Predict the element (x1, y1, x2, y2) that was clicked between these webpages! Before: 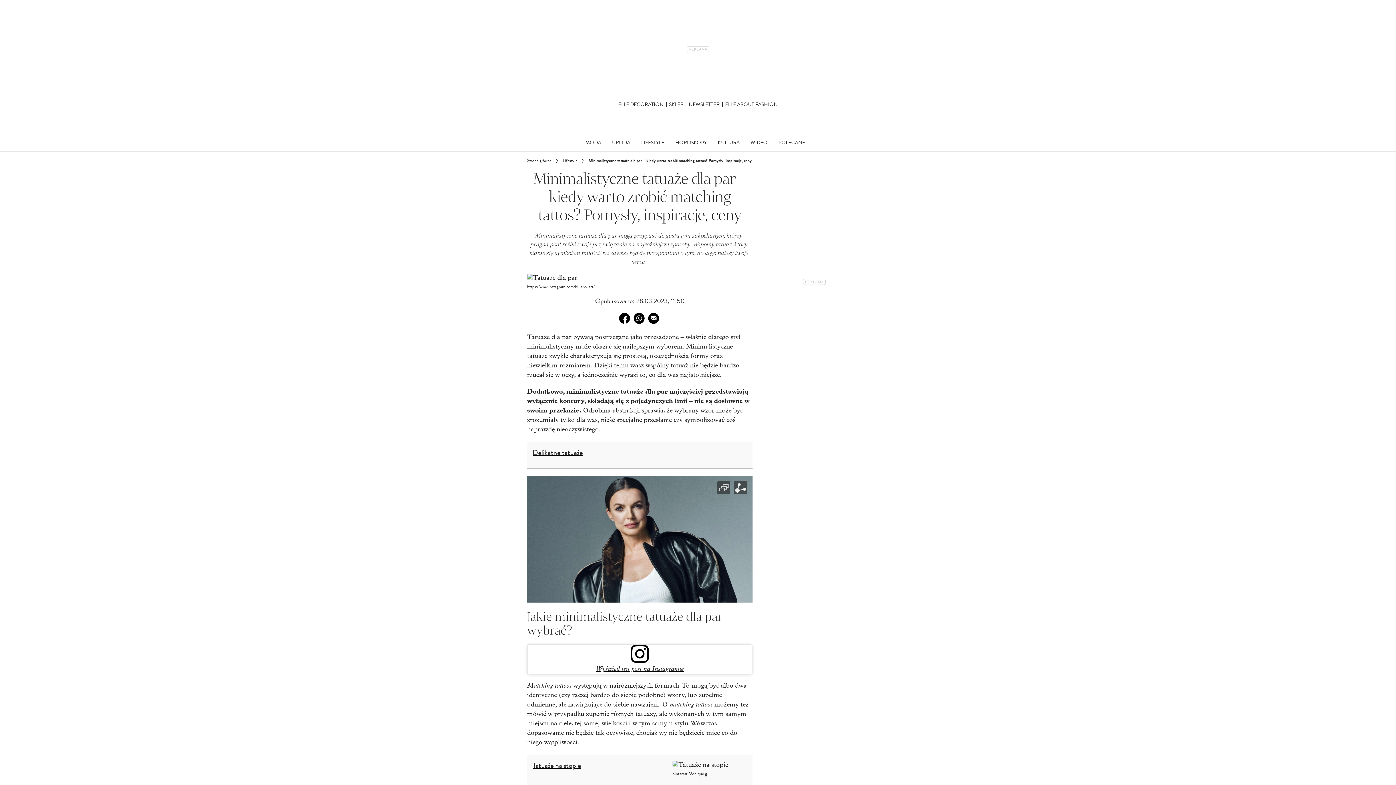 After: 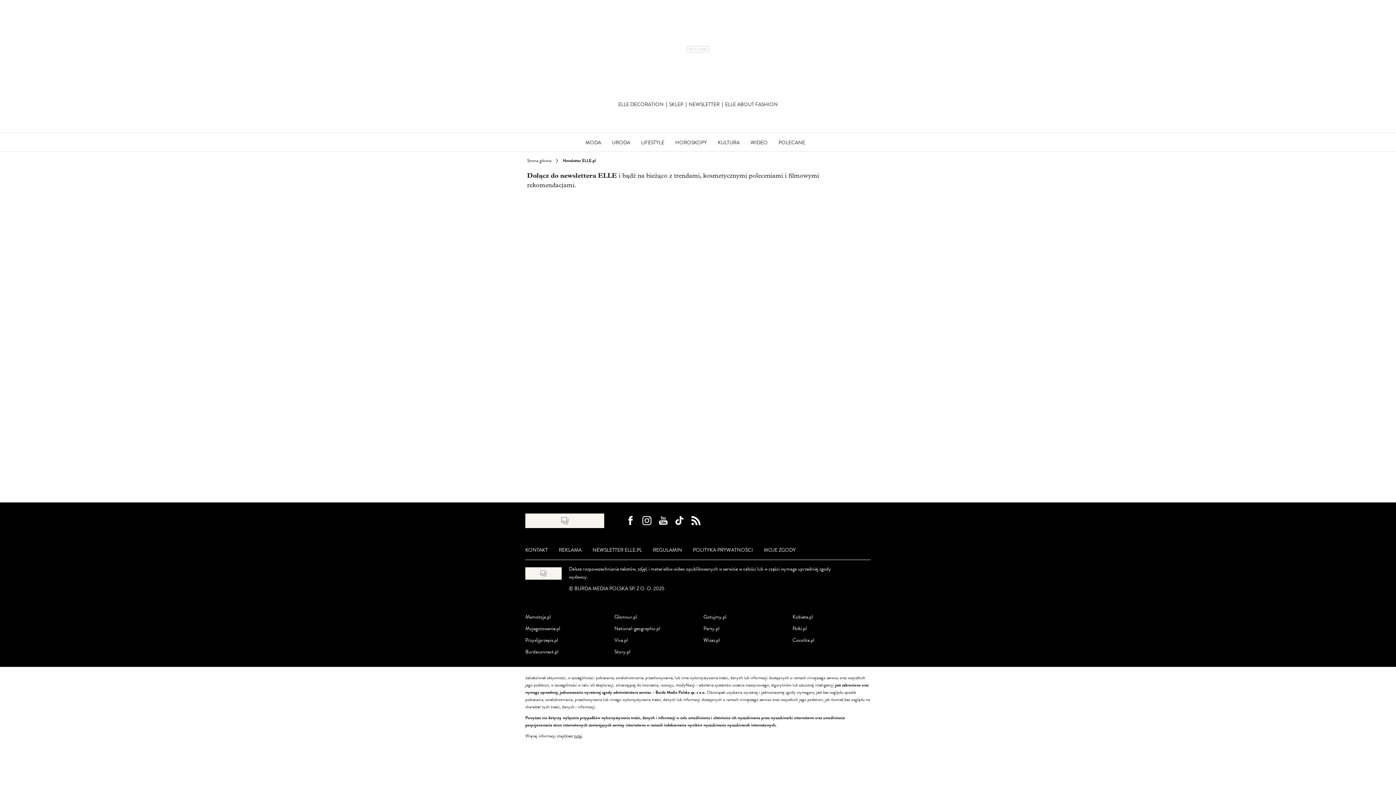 Action: bbox: (688, 100, 719, 108) label: NEWSLETTER